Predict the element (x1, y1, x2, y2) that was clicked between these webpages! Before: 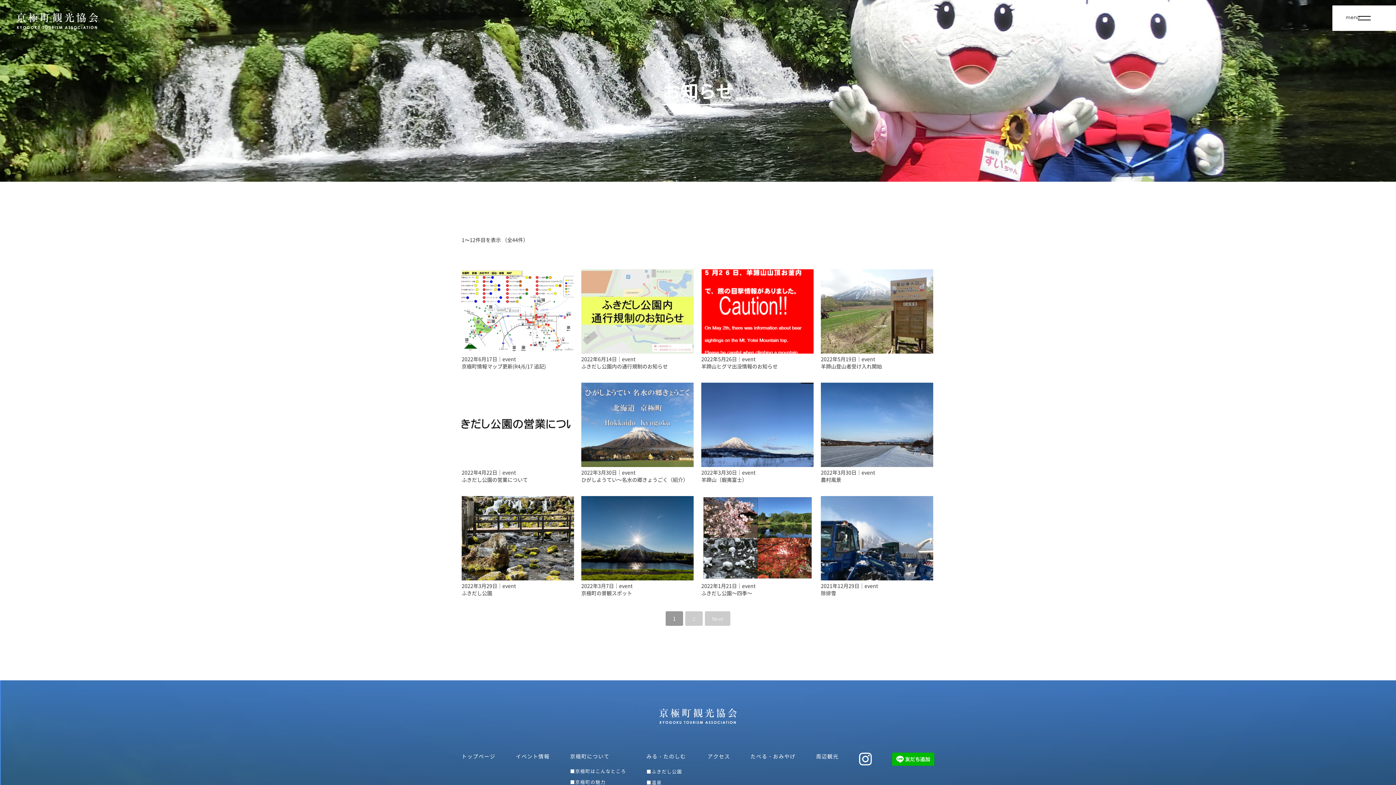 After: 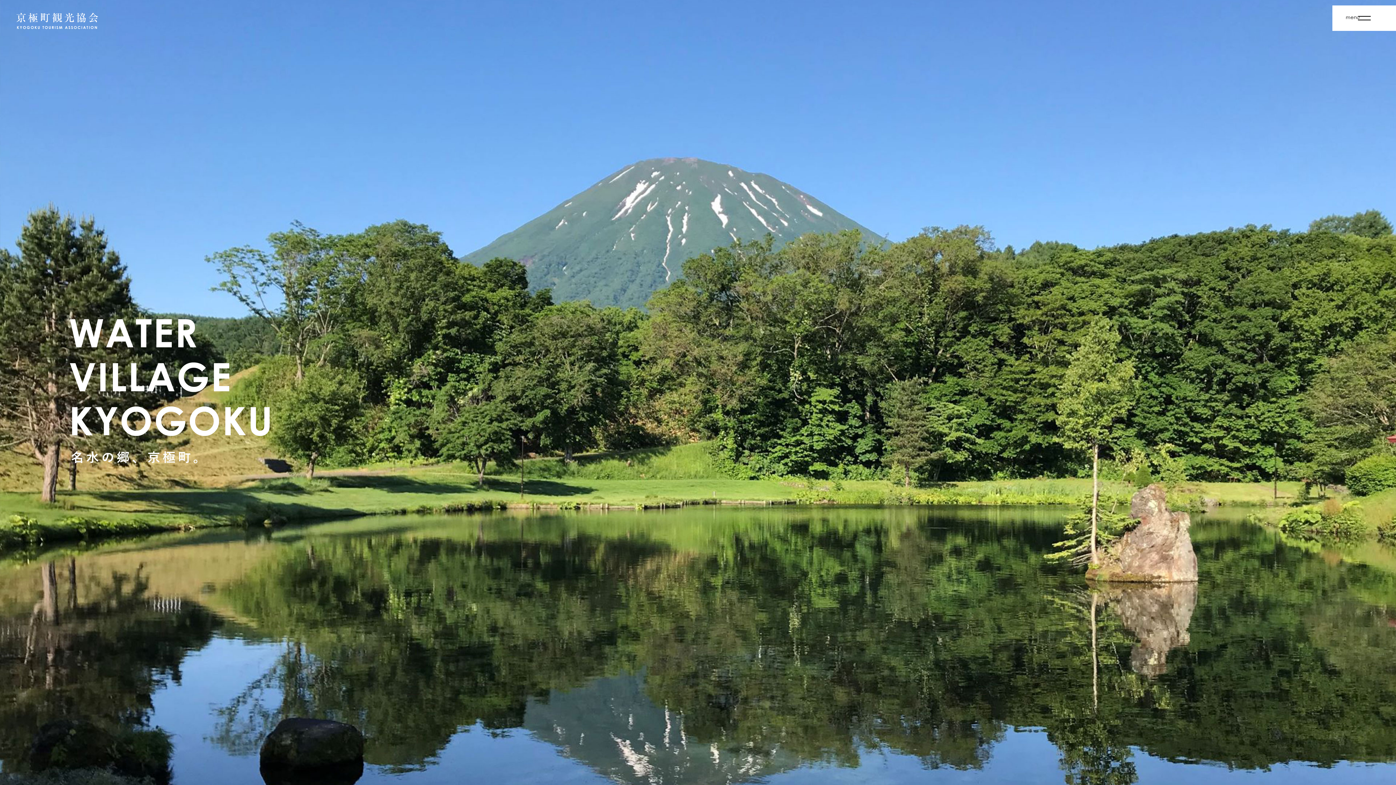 Action: bbox: (461, 708, 934, 725)